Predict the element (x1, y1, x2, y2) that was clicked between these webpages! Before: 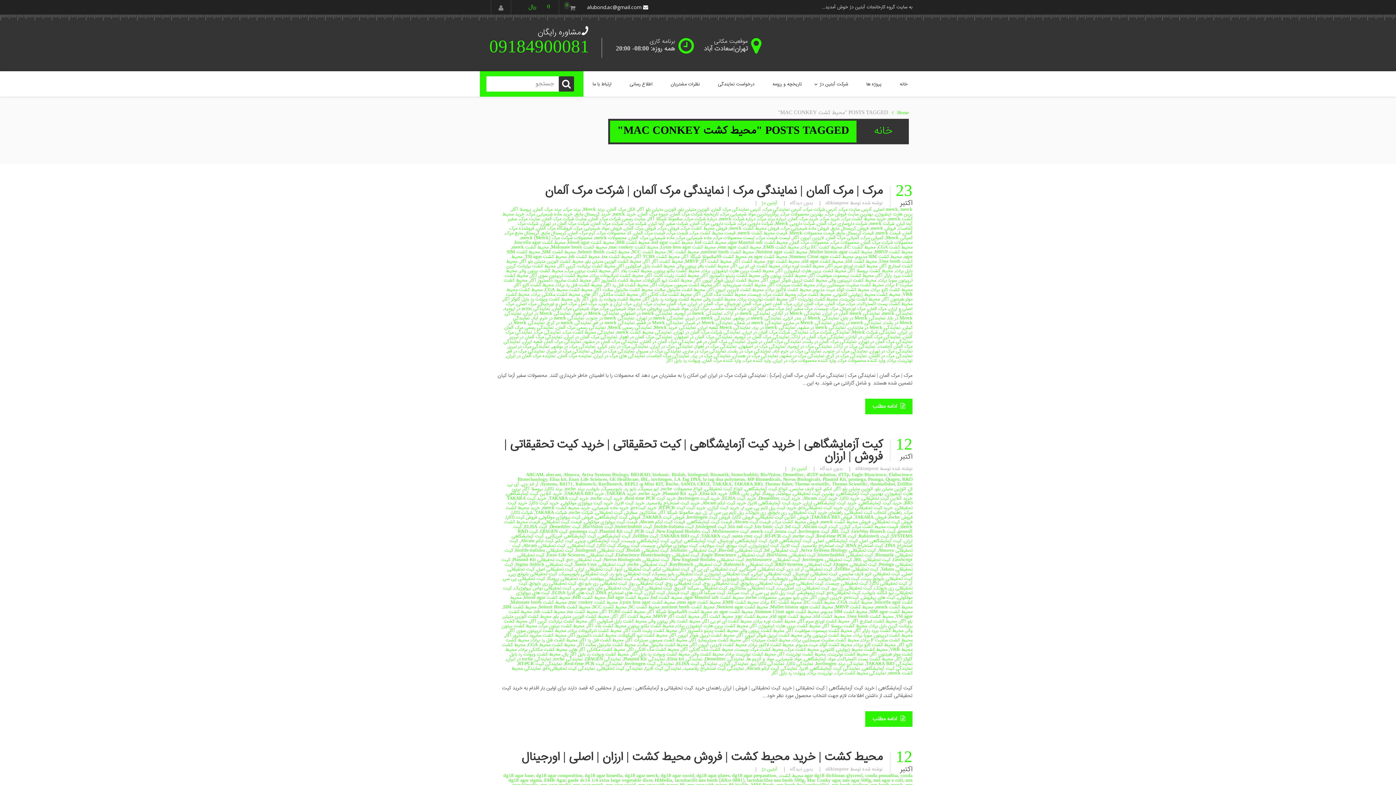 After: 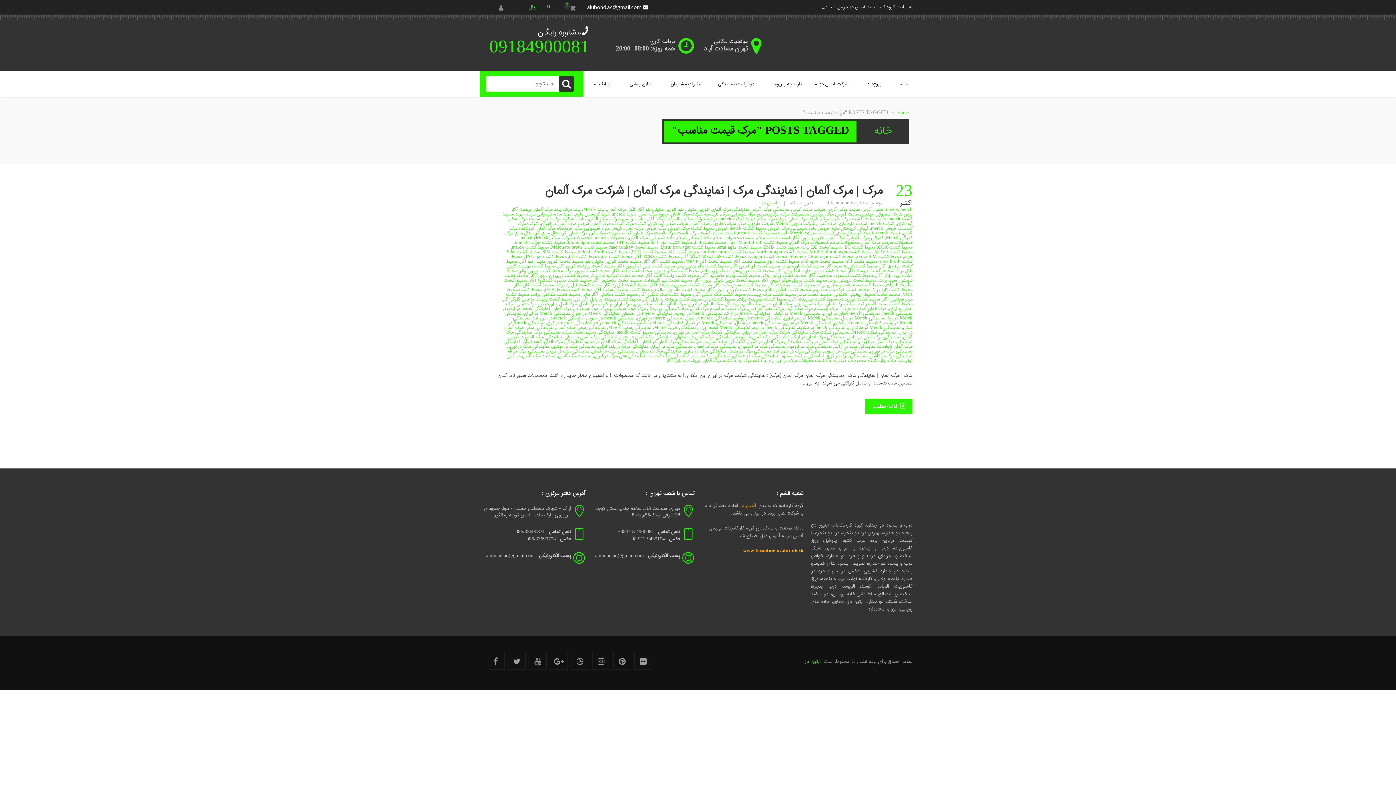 Action: bbox: (711, 305, 745, 312) label: مرک قیمت مناسب